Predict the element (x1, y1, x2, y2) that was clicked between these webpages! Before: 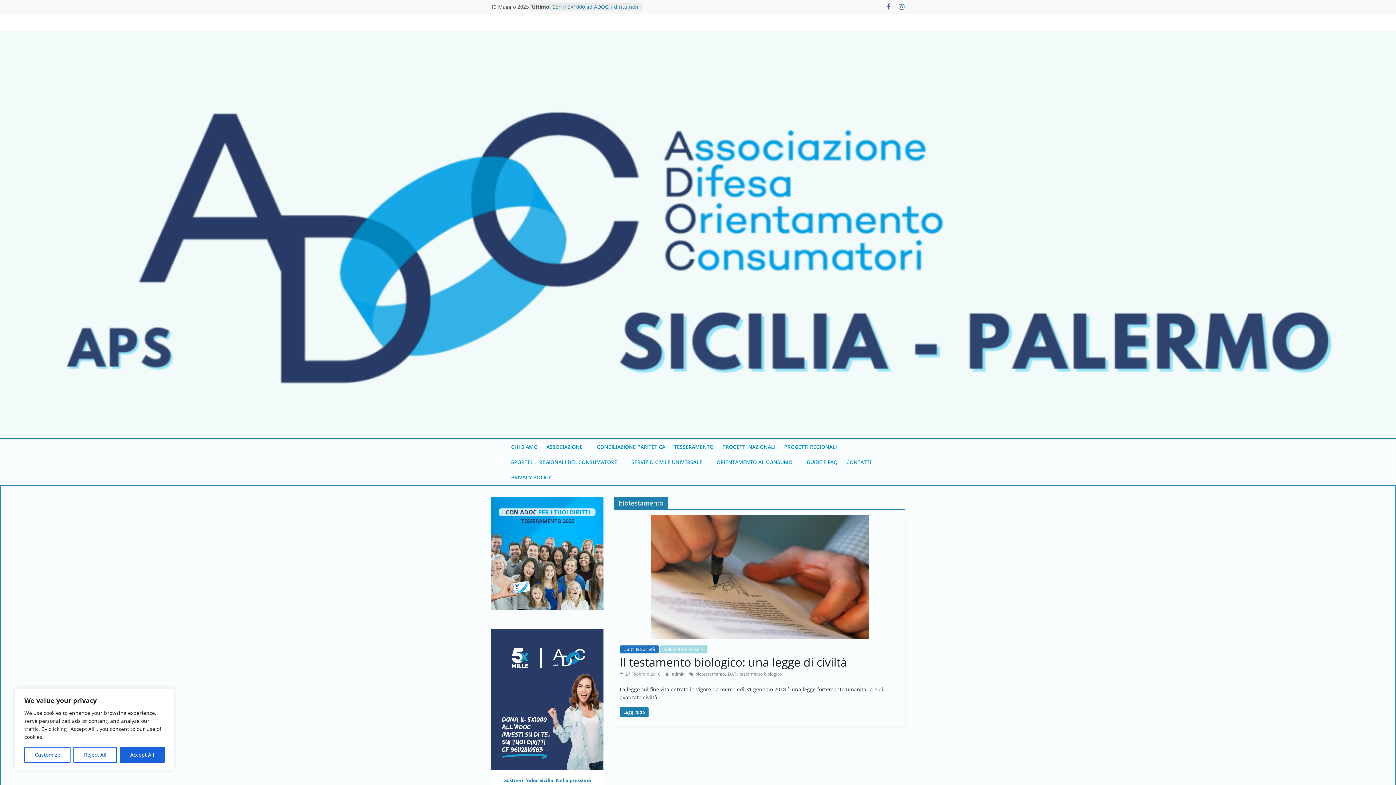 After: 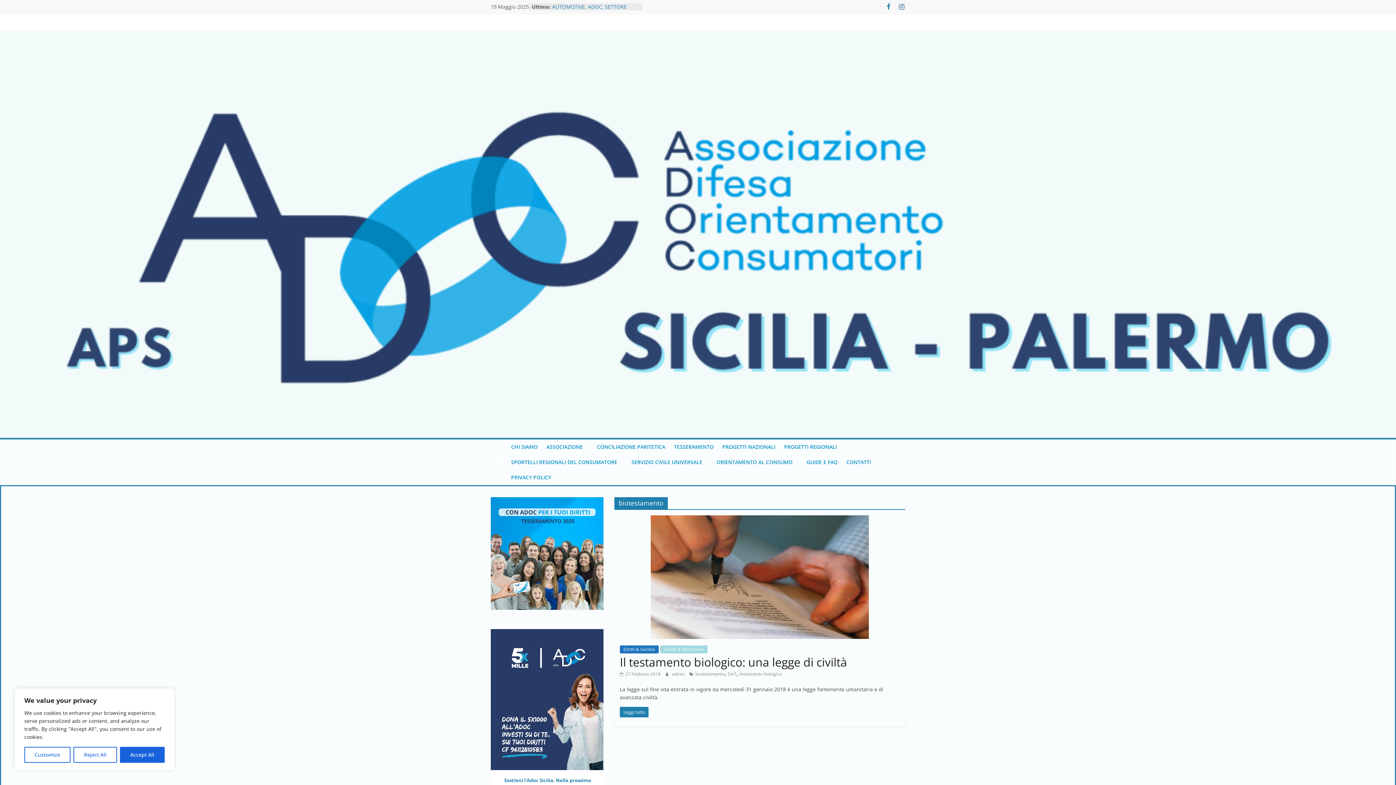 Action: bbox: (885, 3, 892, 10)